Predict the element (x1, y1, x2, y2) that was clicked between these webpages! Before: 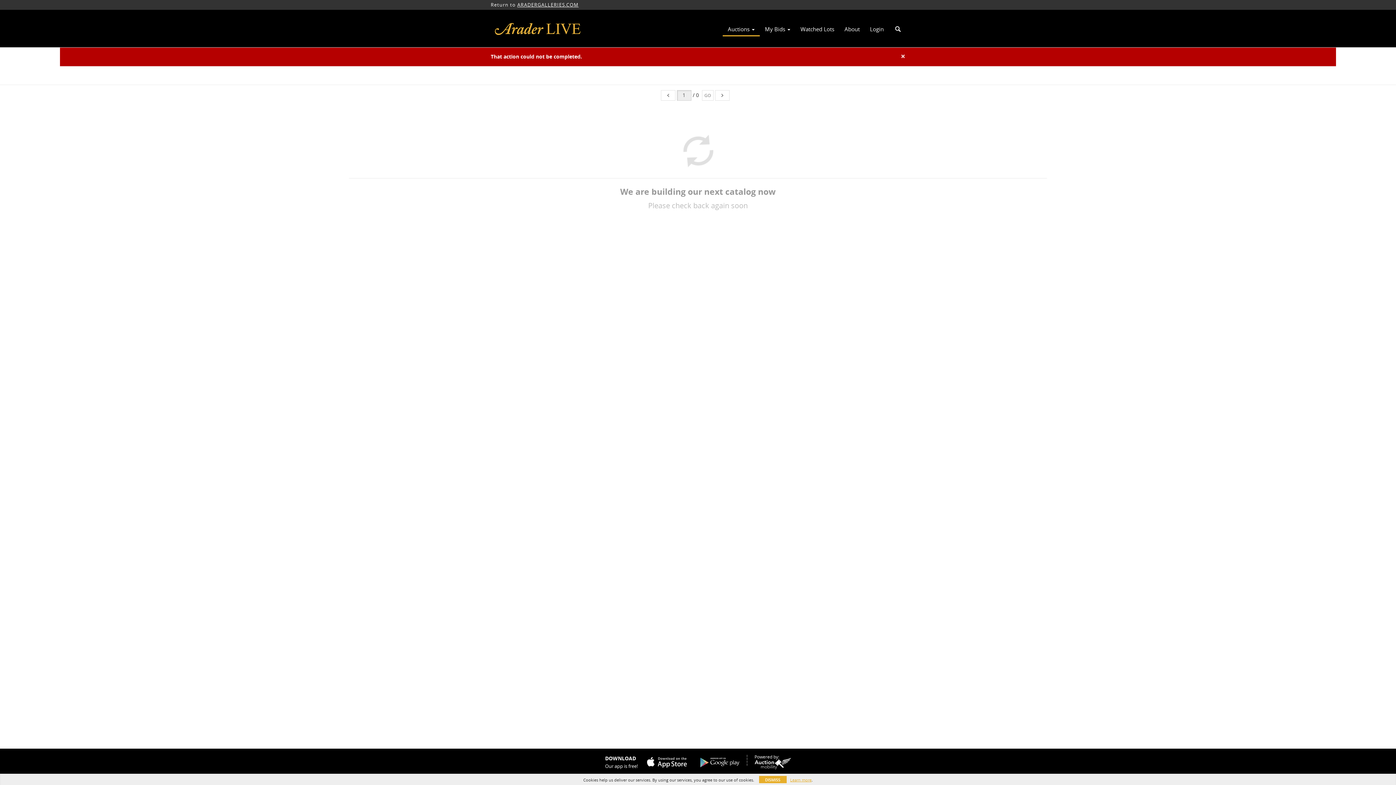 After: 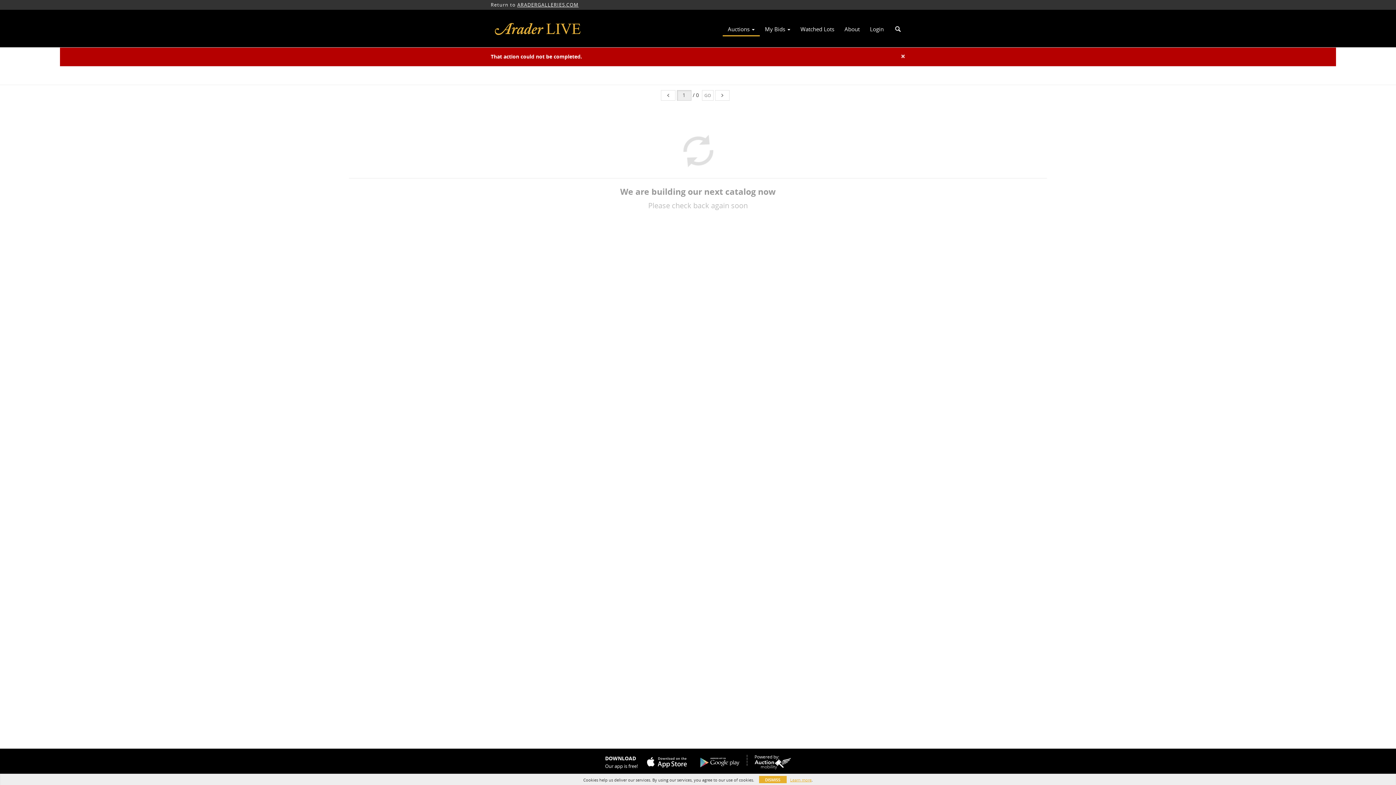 Action: label: ARADERGALLERIES.COM bbox: (517, 1, 578, 8)